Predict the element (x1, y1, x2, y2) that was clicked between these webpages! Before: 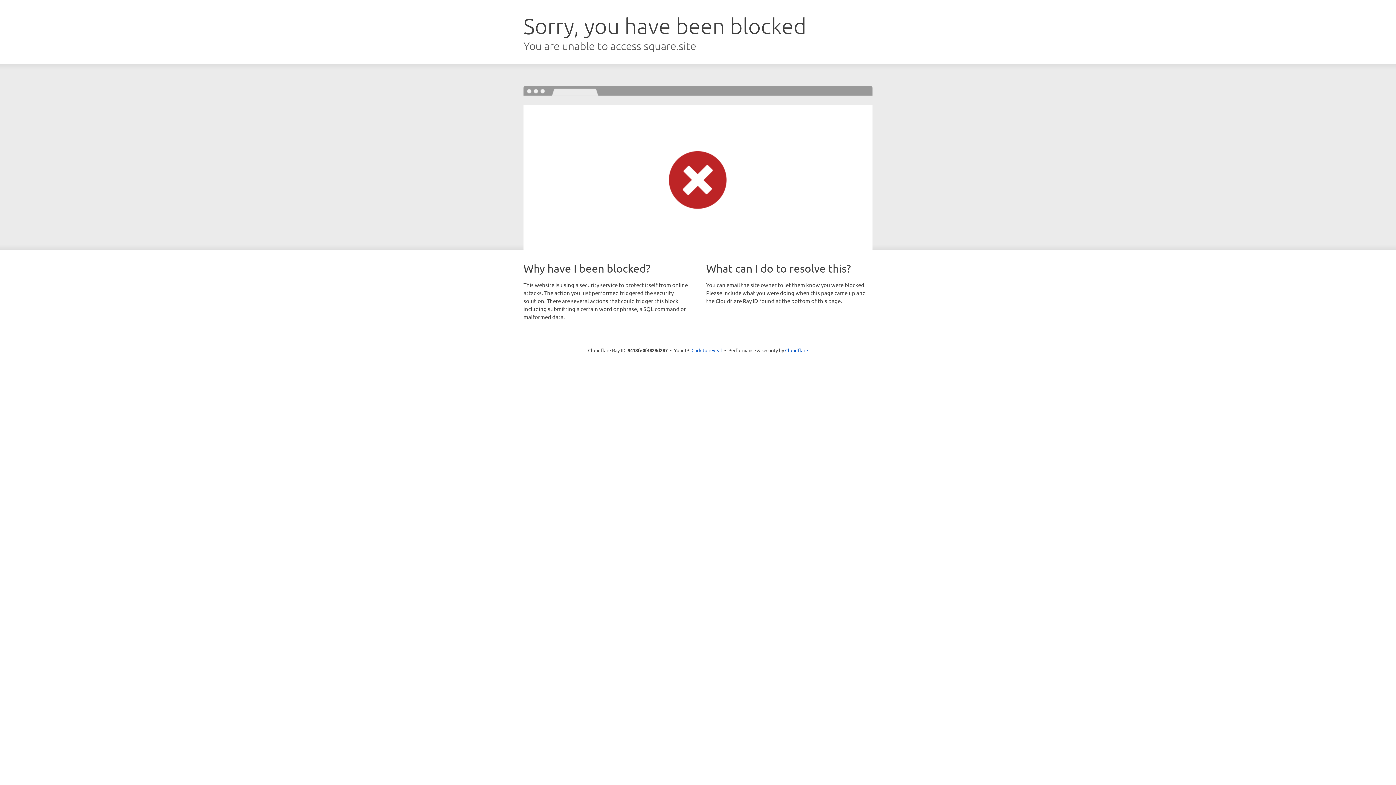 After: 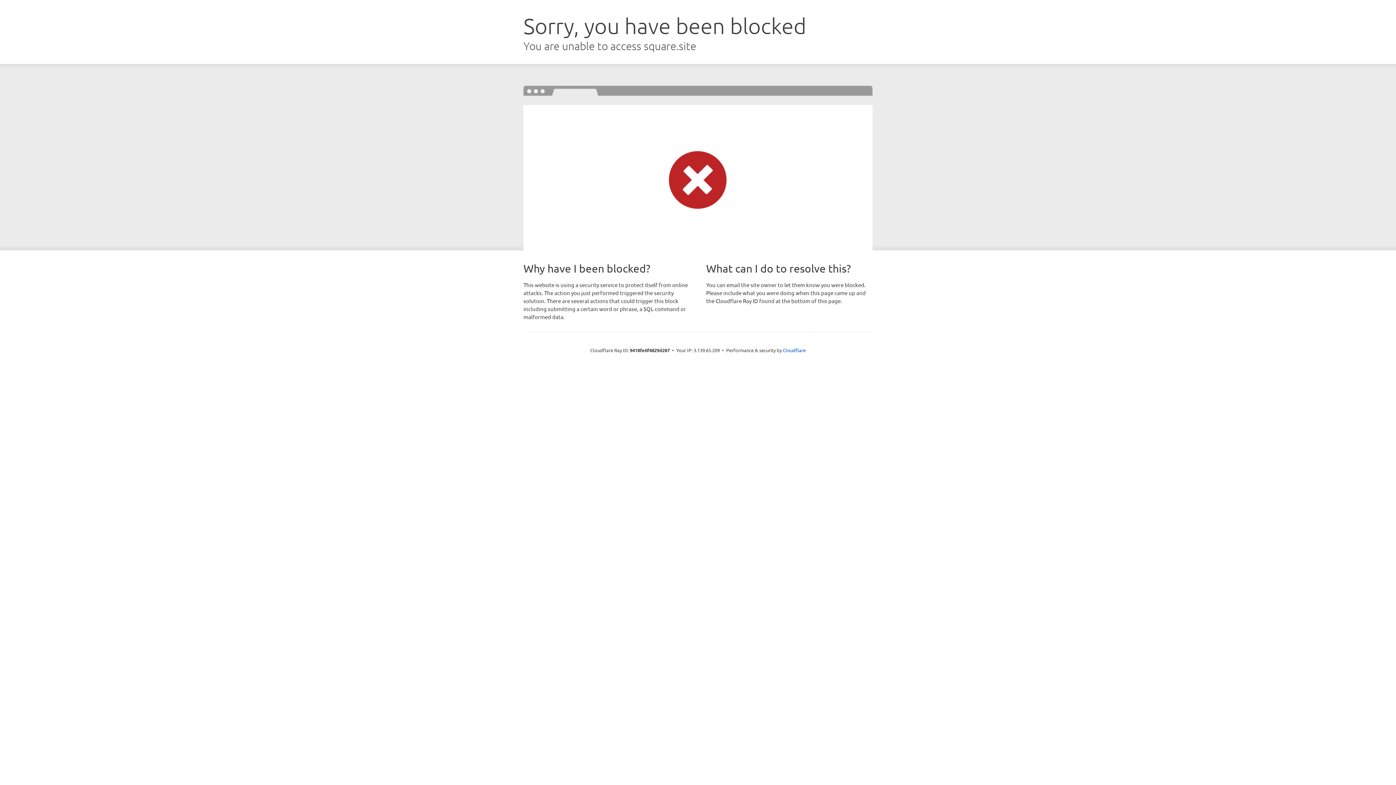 Action: label: Click to reveal bbox: (691, 346, 722, 353)